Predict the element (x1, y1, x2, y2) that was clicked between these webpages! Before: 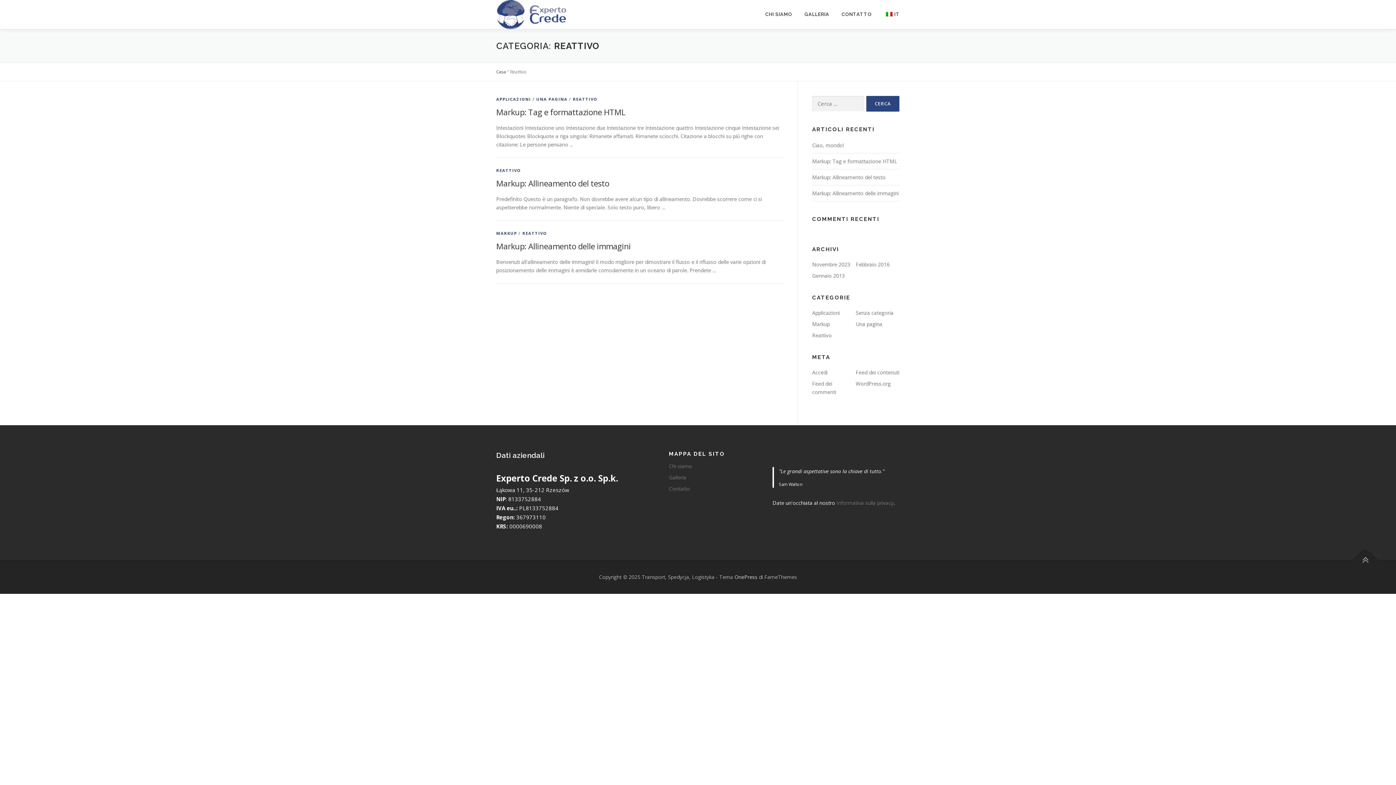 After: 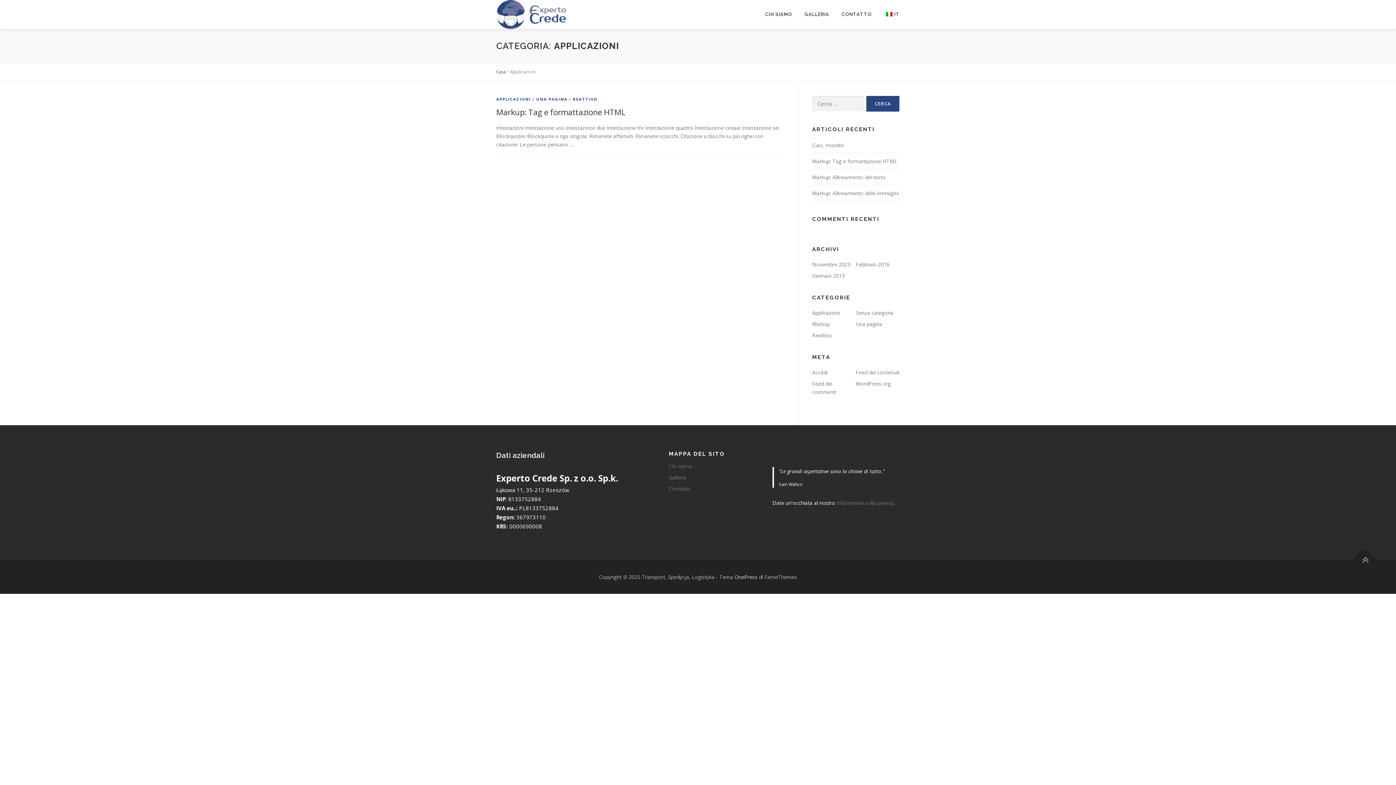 Action: bbox: (812, 309, 840, 316) label: Applicazioni